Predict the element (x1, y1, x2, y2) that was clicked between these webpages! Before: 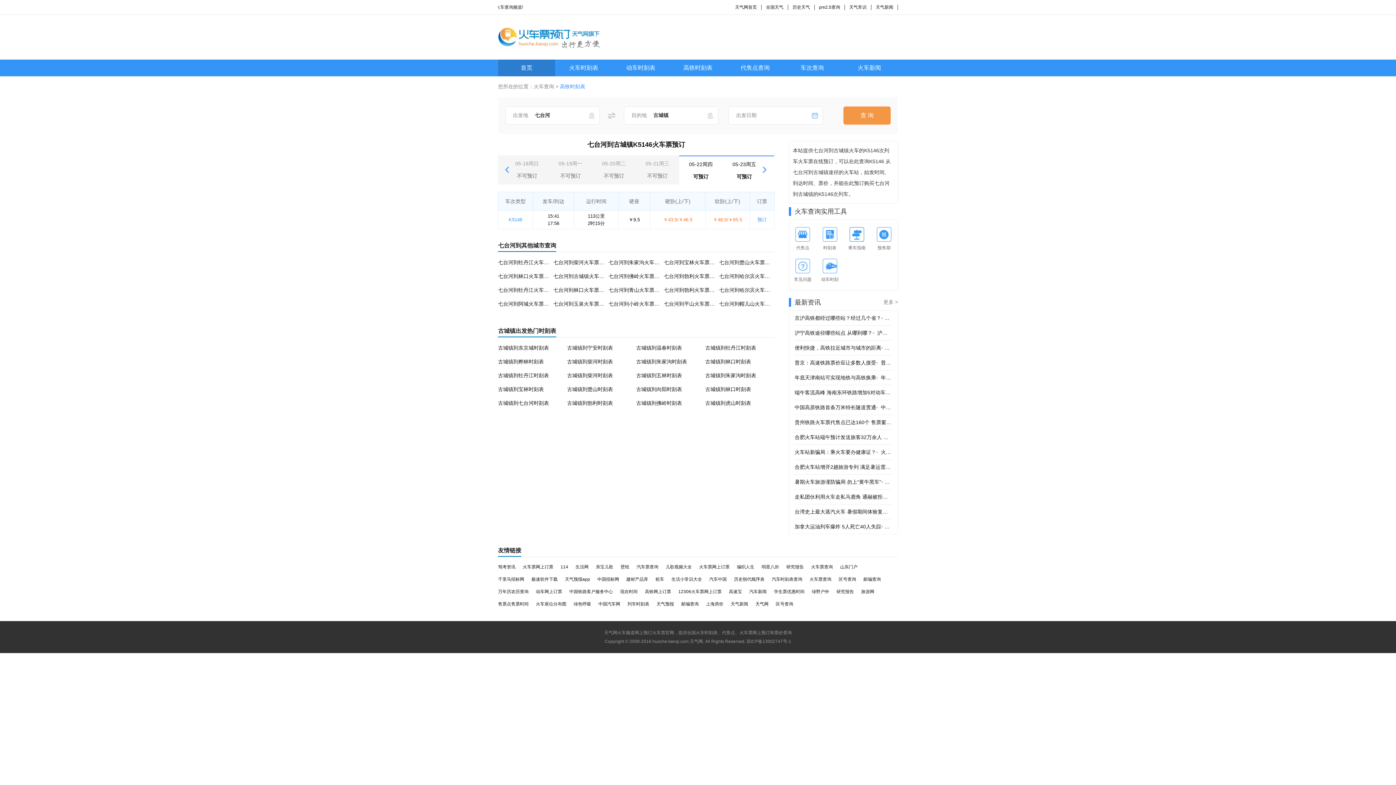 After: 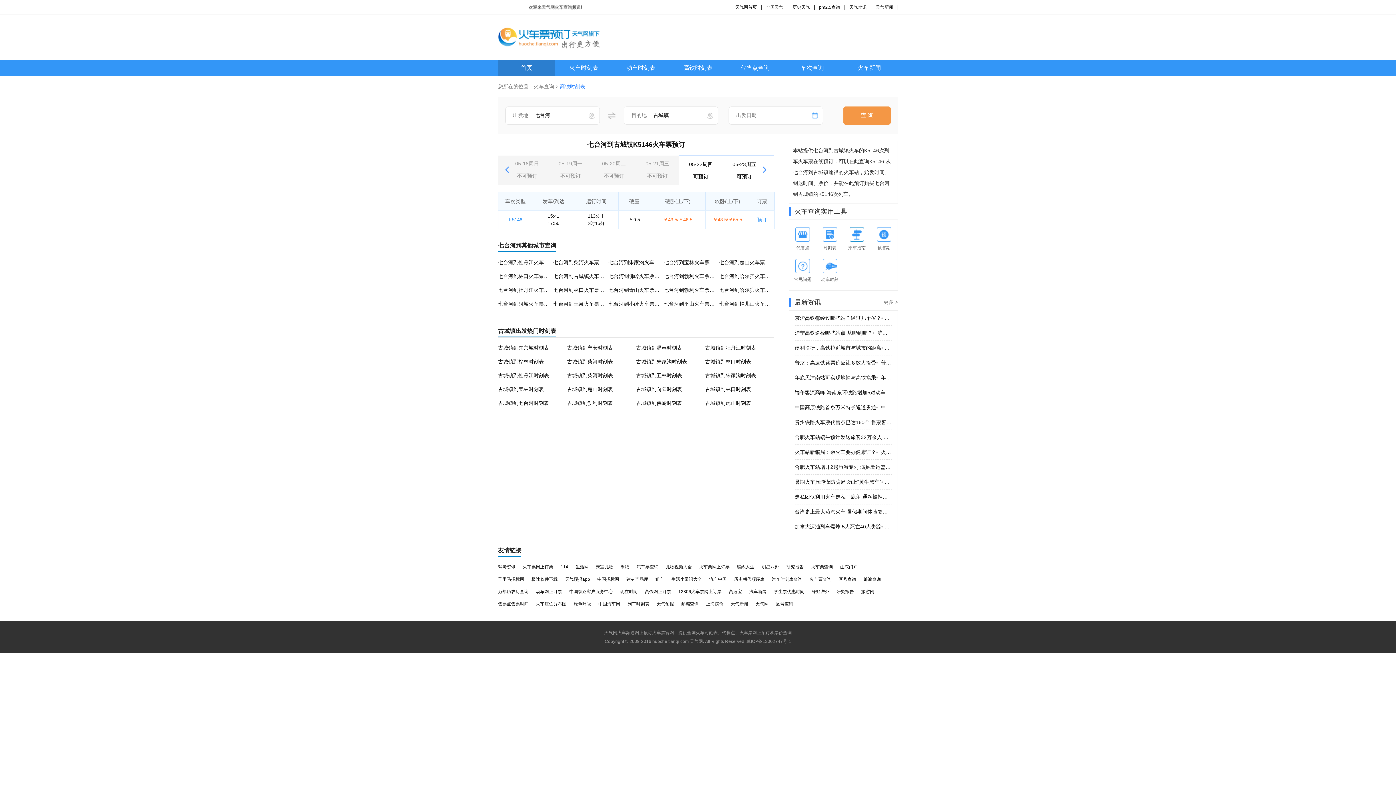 Action: bbox: (809, 577, 831, 582) label: 火车票查询